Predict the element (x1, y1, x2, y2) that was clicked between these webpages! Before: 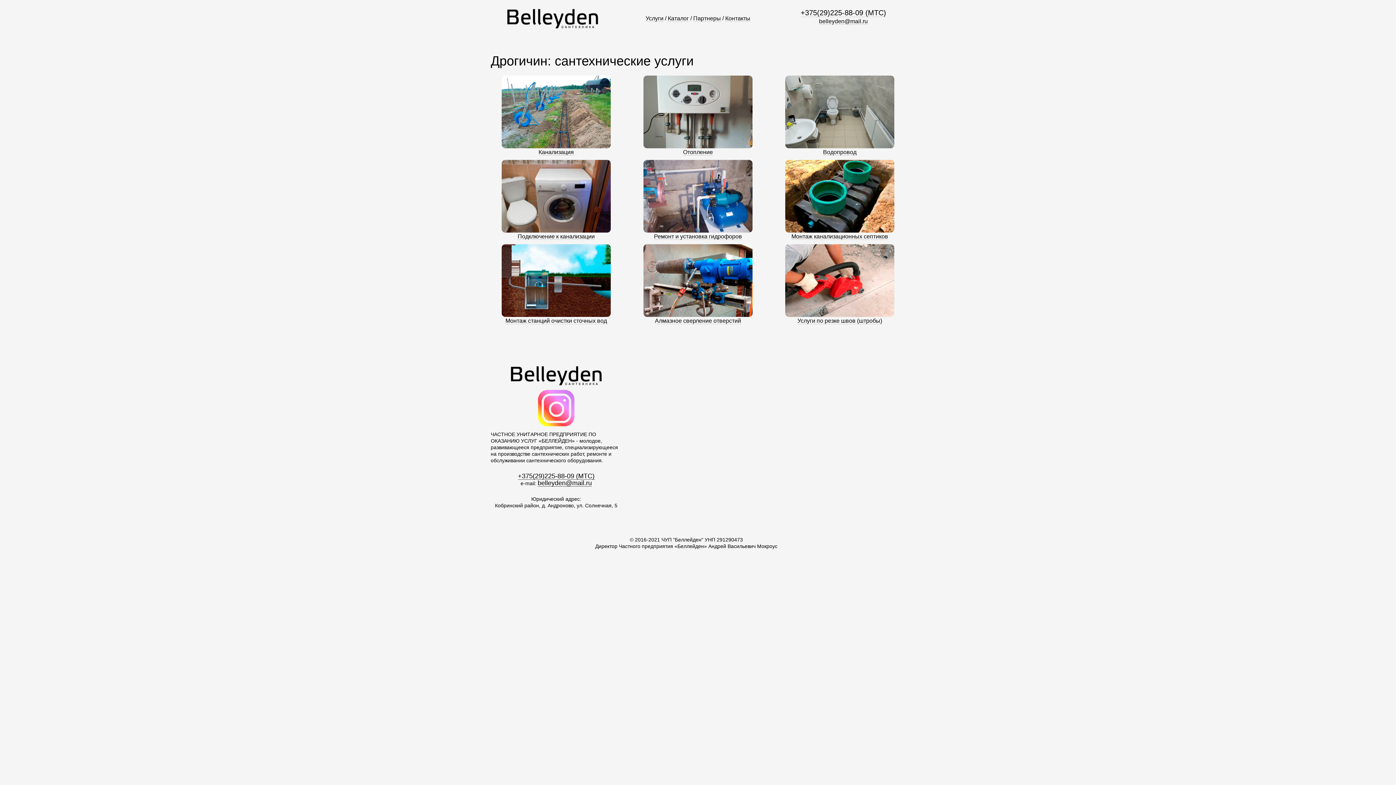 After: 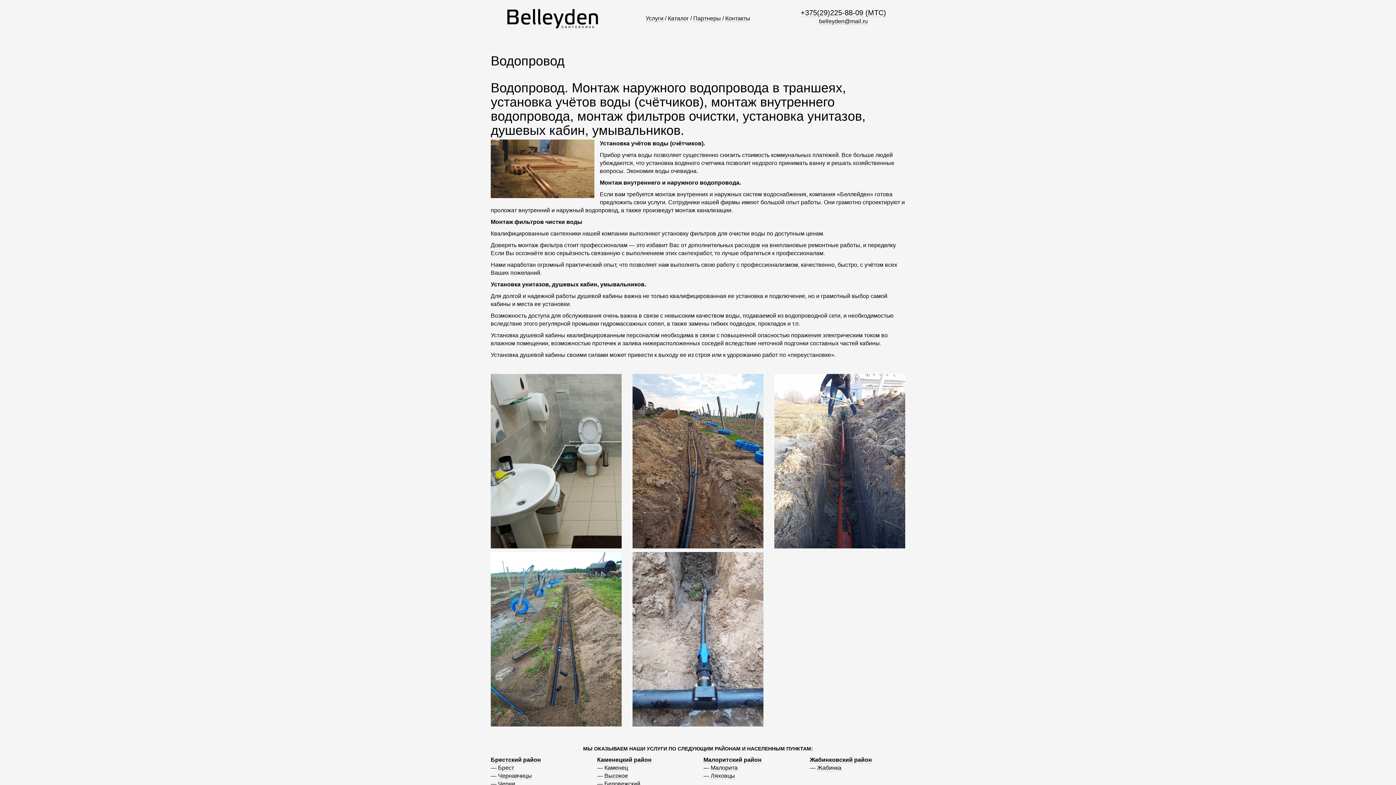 Action: label: 
Водопровод bbox: (785, 108, 894, 155)